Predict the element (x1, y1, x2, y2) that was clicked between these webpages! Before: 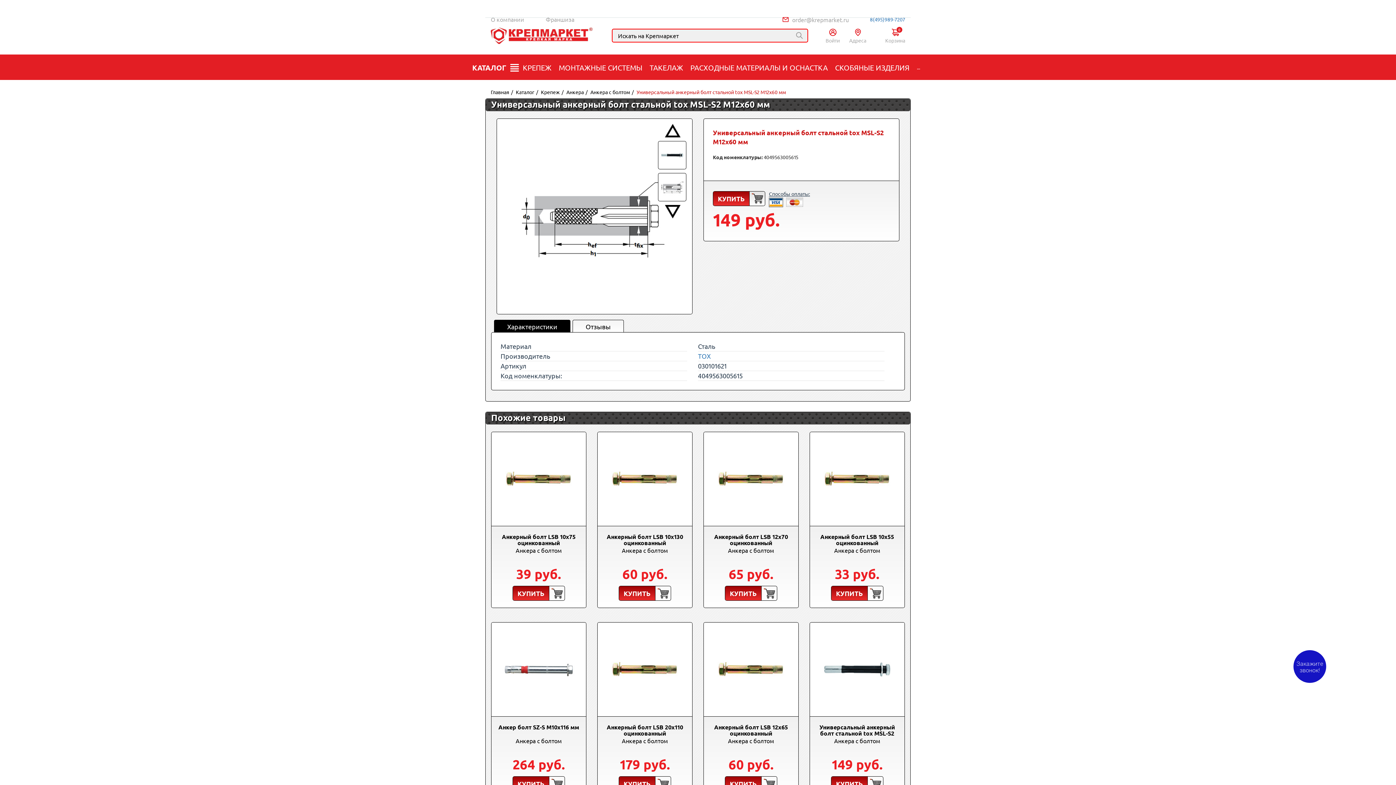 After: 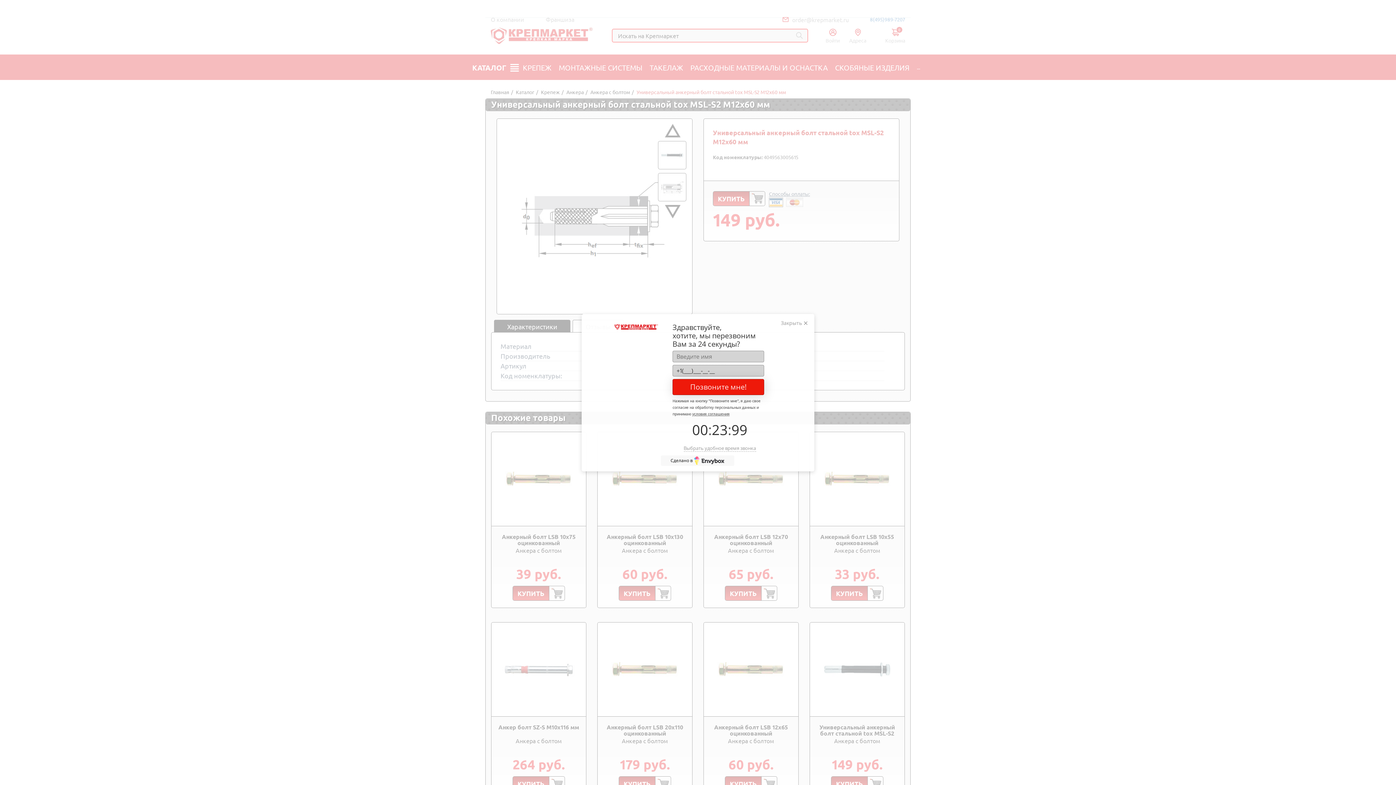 Action: bbox: (810, 622, 904, 717)